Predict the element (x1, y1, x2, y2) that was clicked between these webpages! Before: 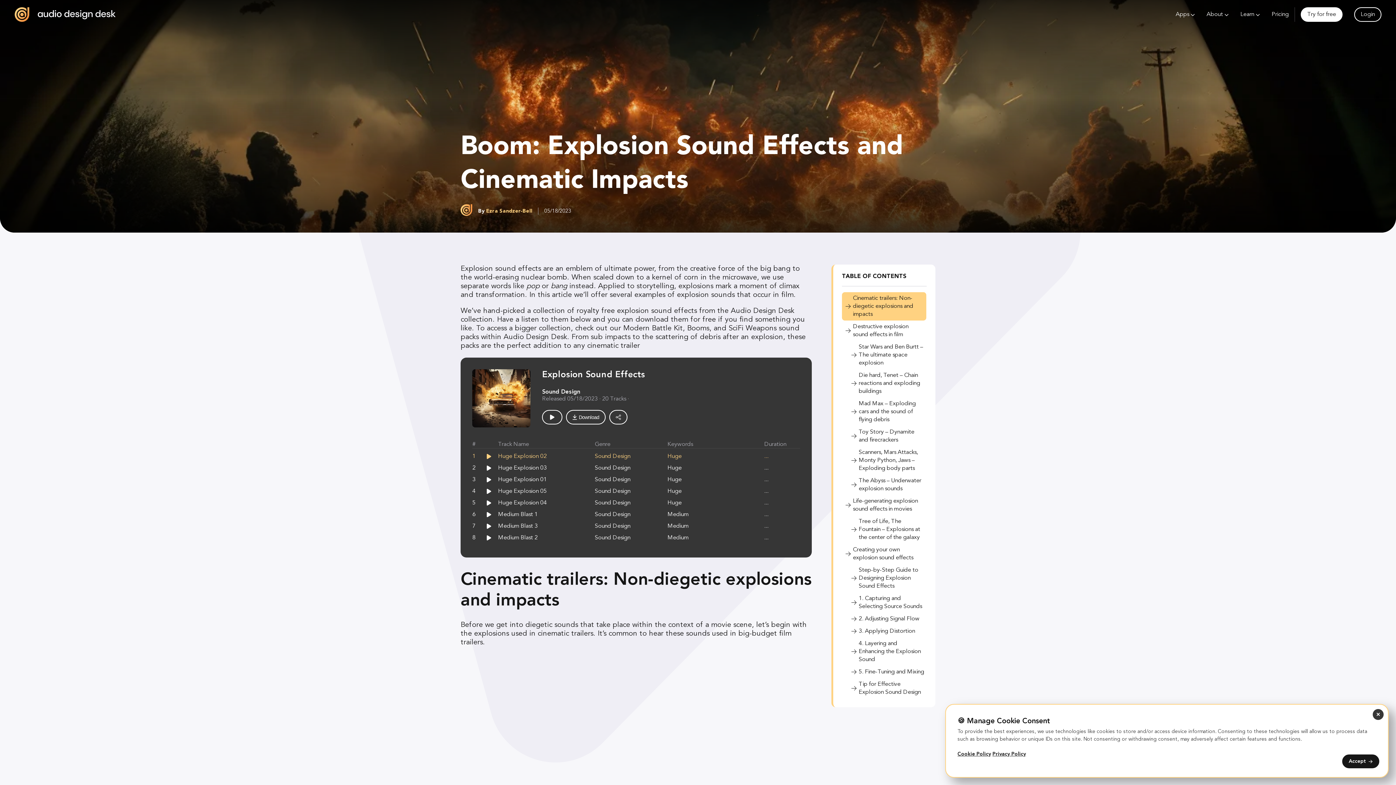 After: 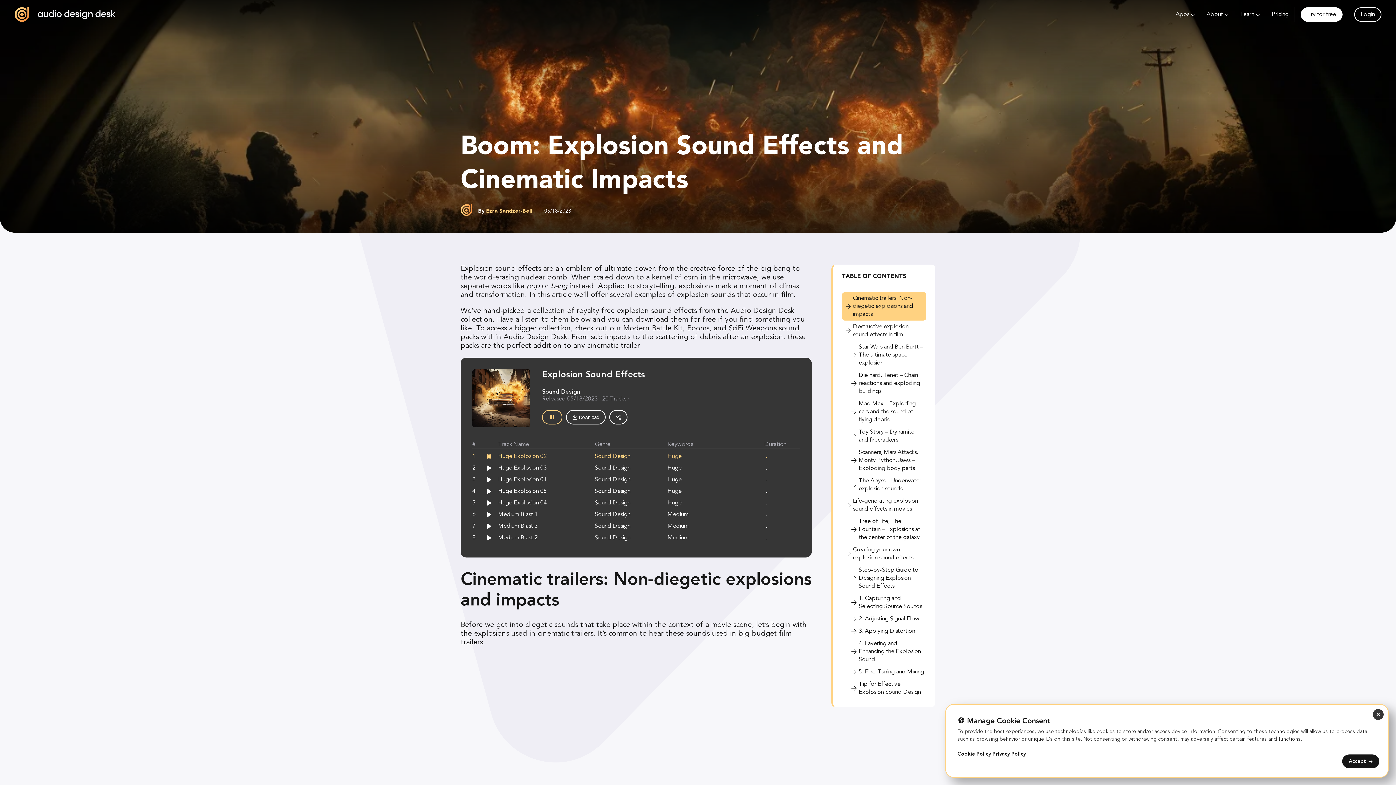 Action: bbox: (542, 410, 562, 424)